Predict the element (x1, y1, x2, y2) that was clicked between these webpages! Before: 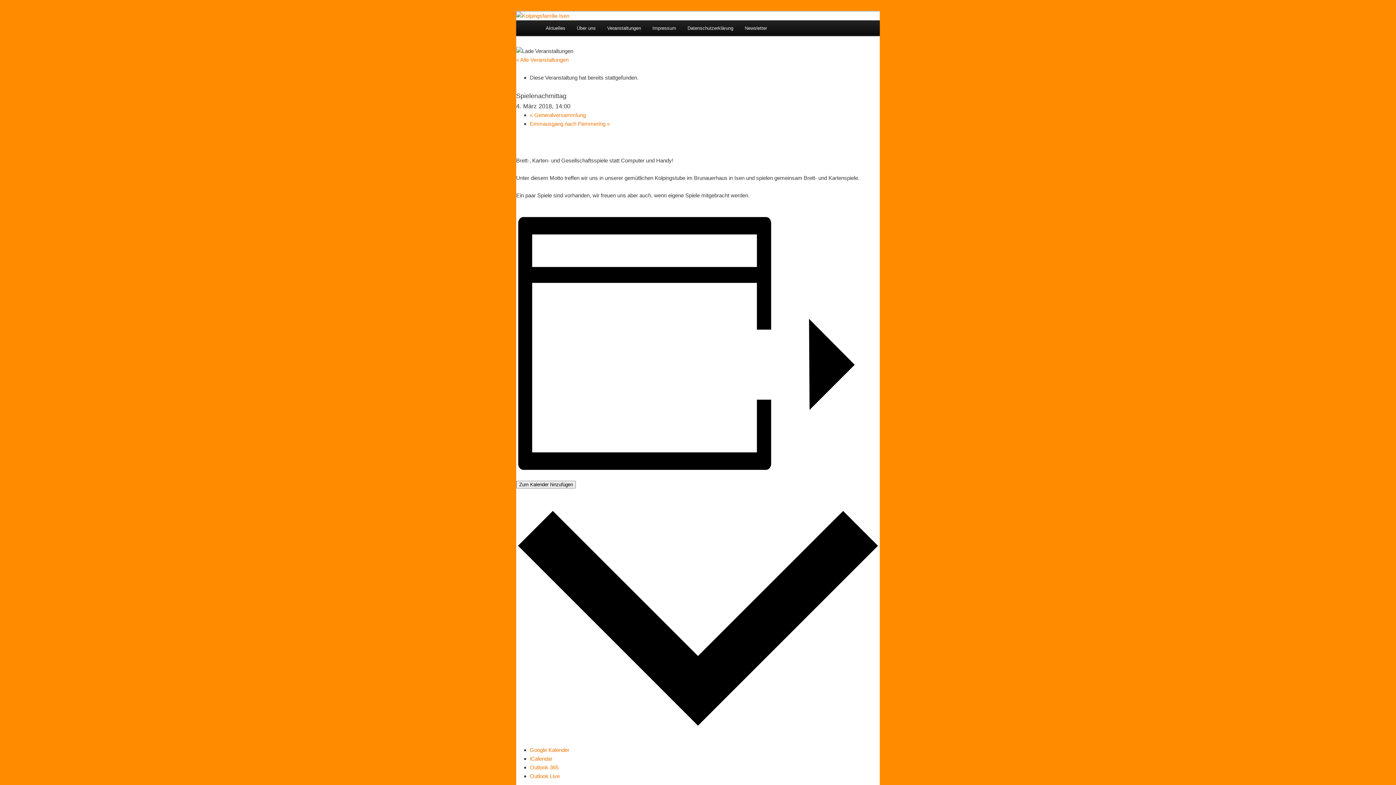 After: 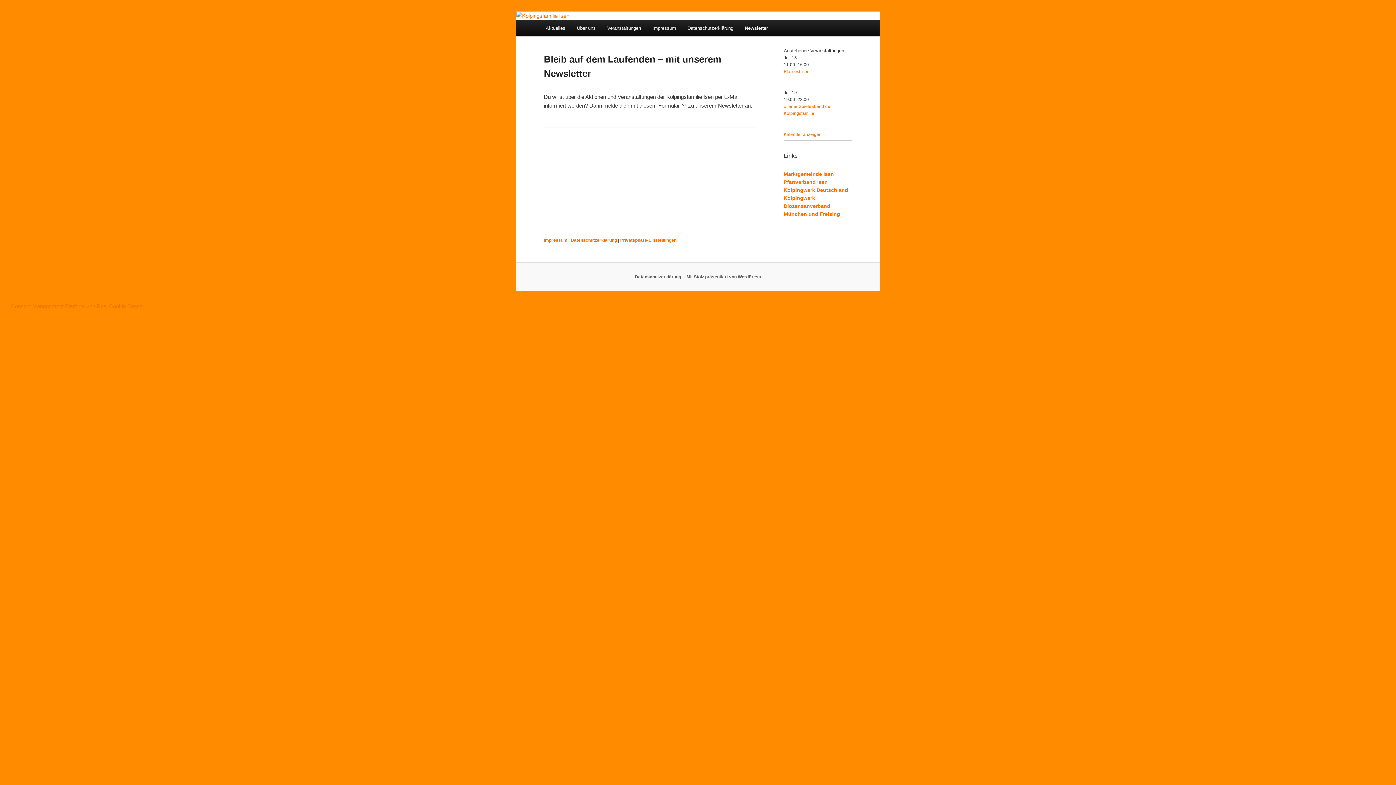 Action: label: Newsletter bbox: (739, 20, 772, 36)